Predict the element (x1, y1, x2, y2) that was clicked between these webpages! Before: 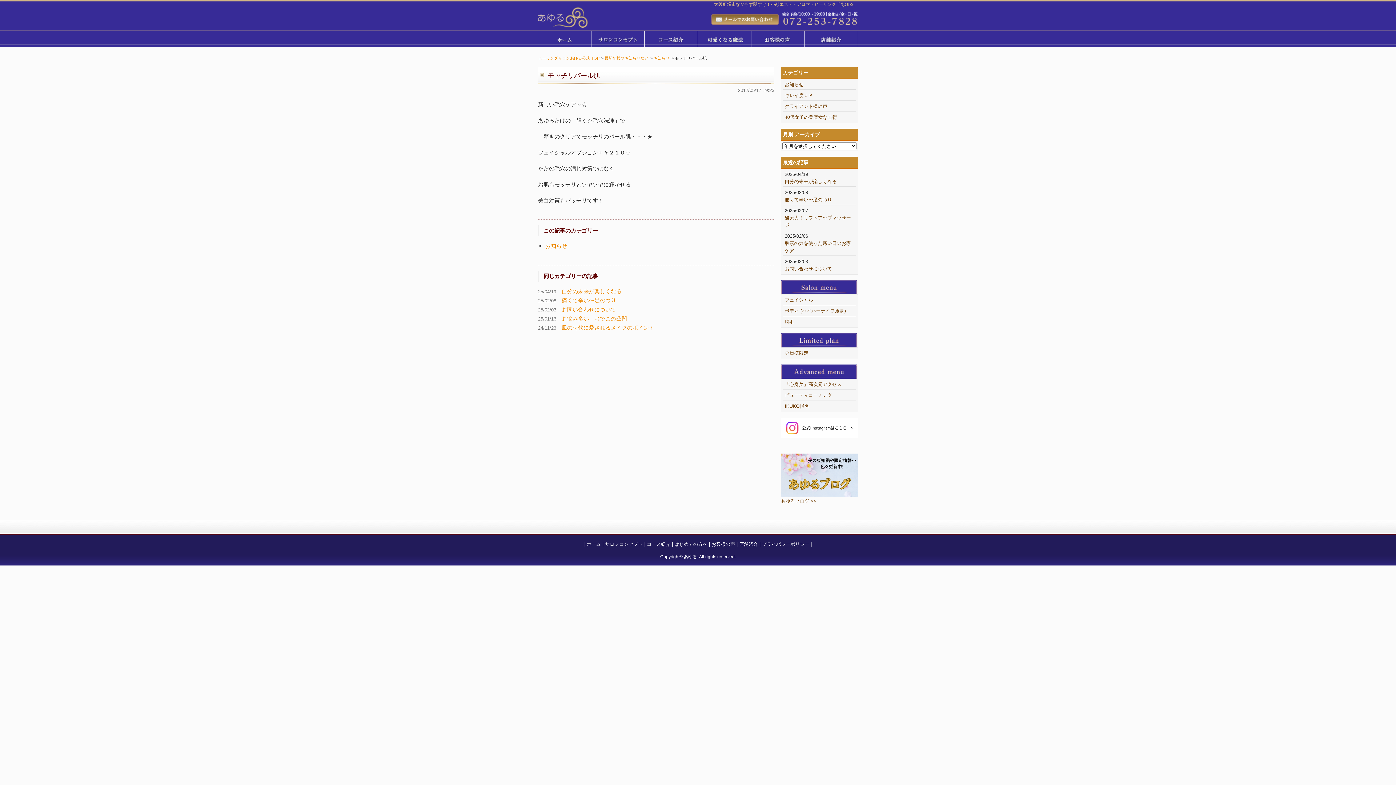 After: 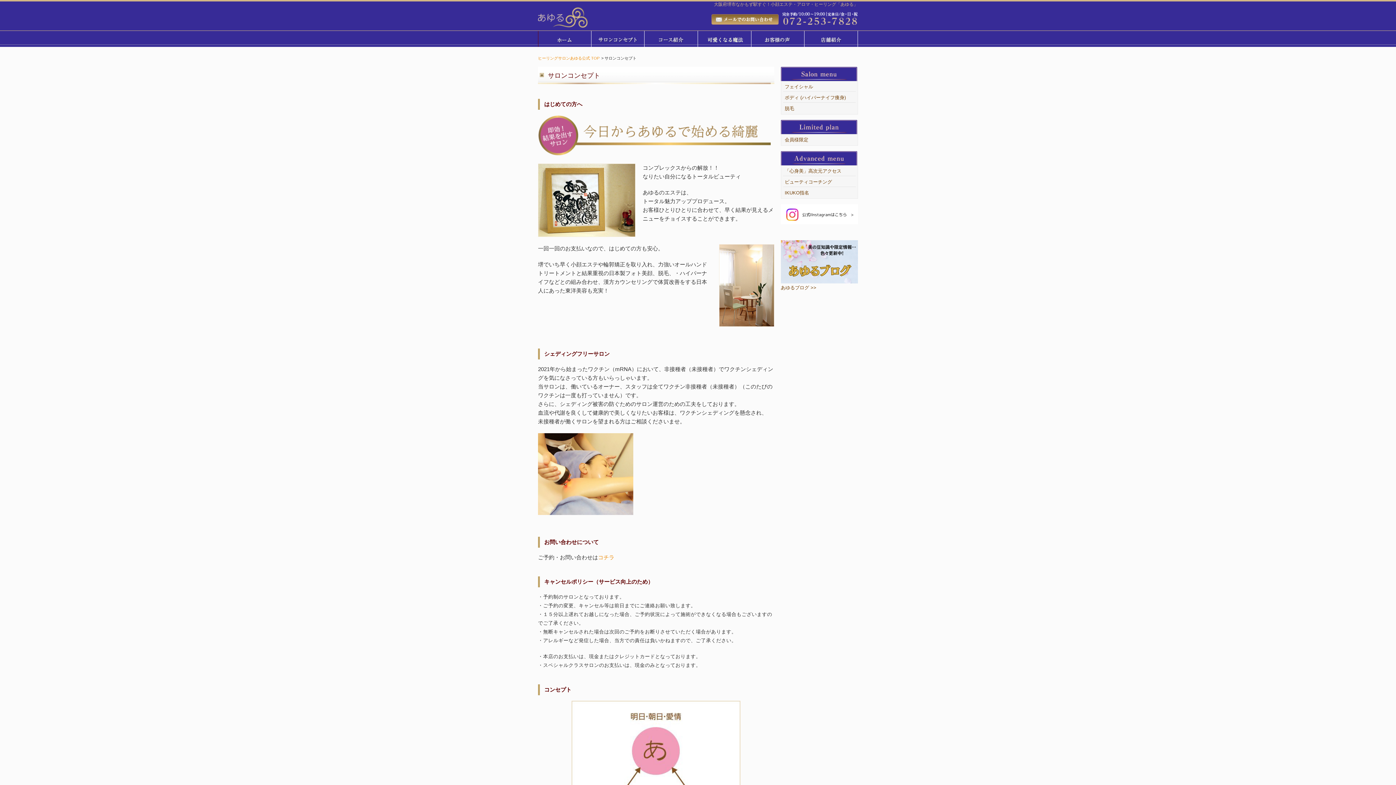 Action: bbox: (591, 30, 644, 46)